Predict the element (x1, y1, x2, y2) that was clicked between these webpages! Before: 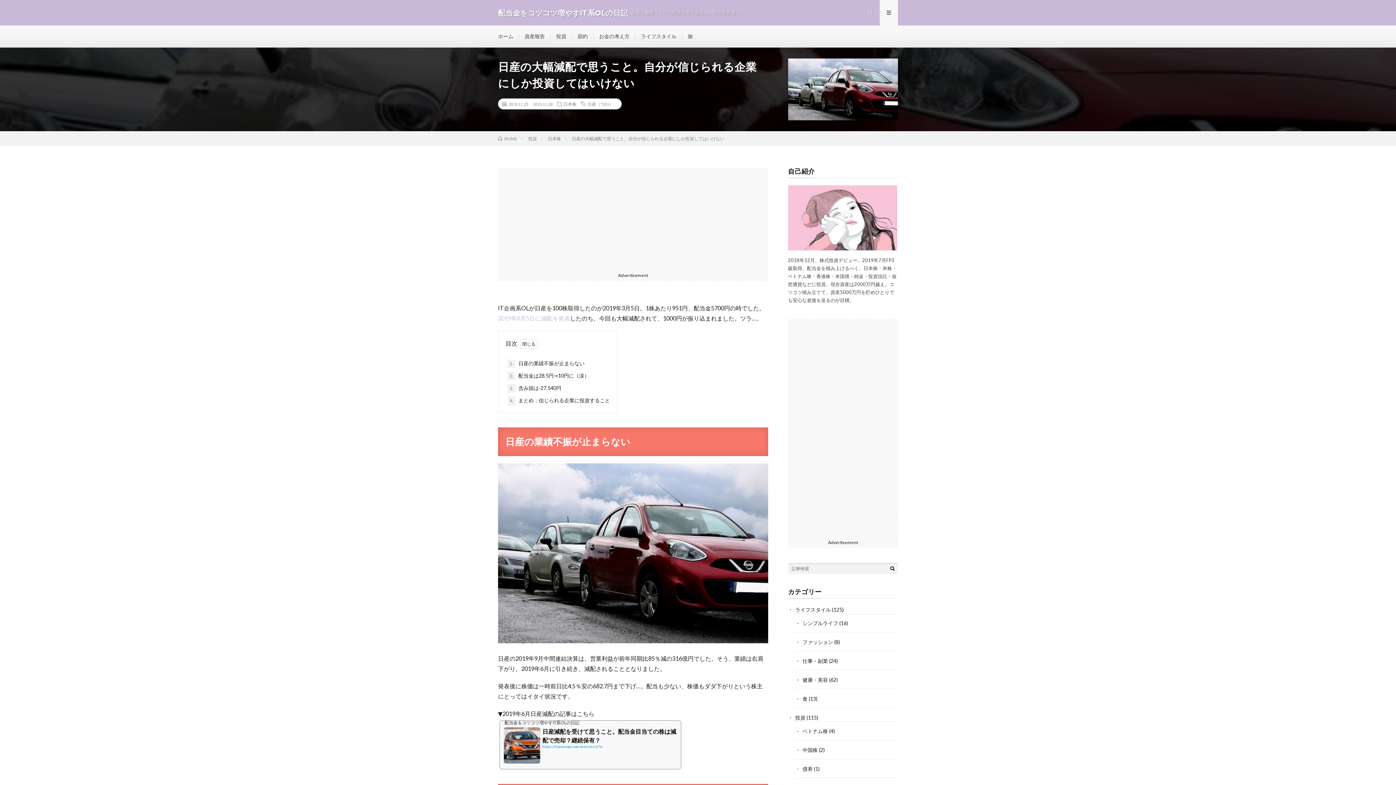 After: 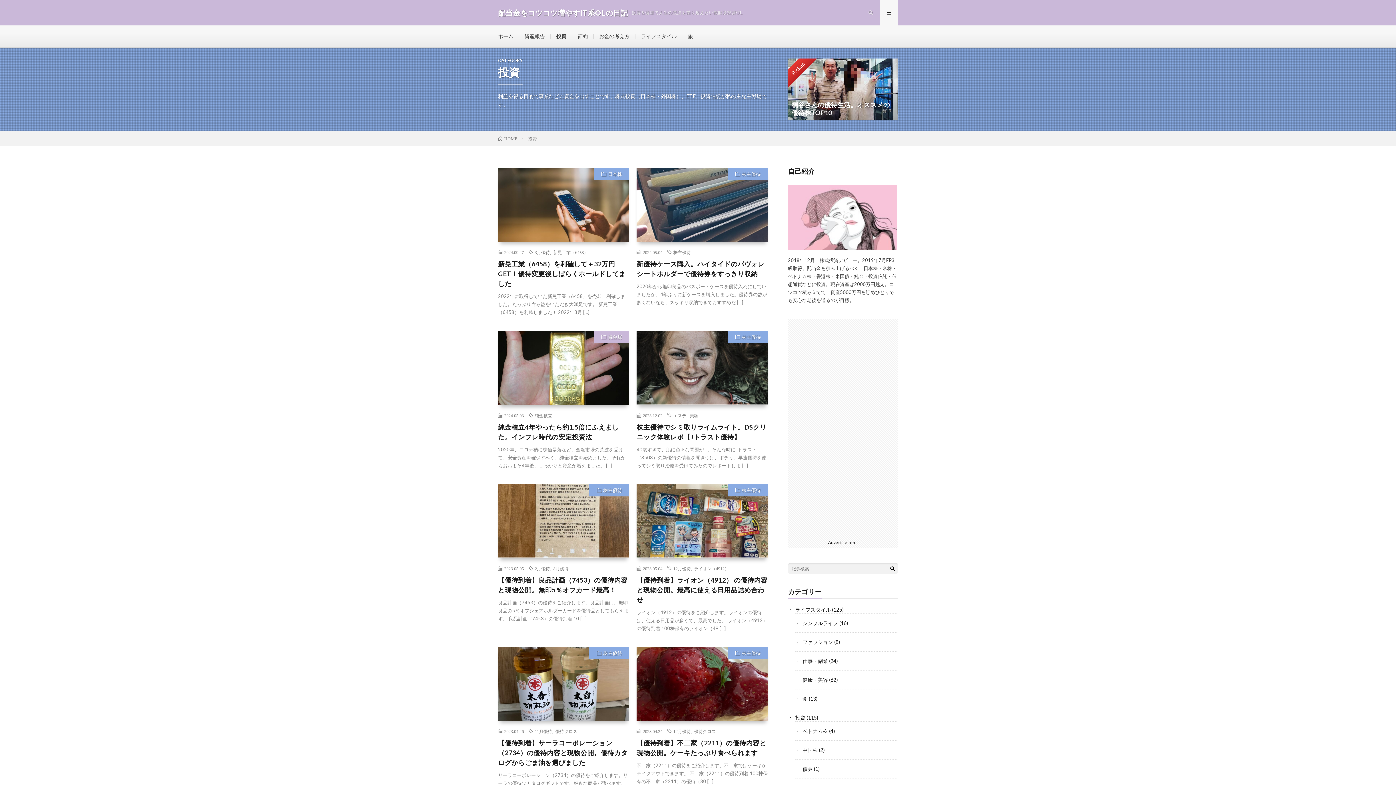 Action: label: 投資 bbox: (528, 136, 537, 141)